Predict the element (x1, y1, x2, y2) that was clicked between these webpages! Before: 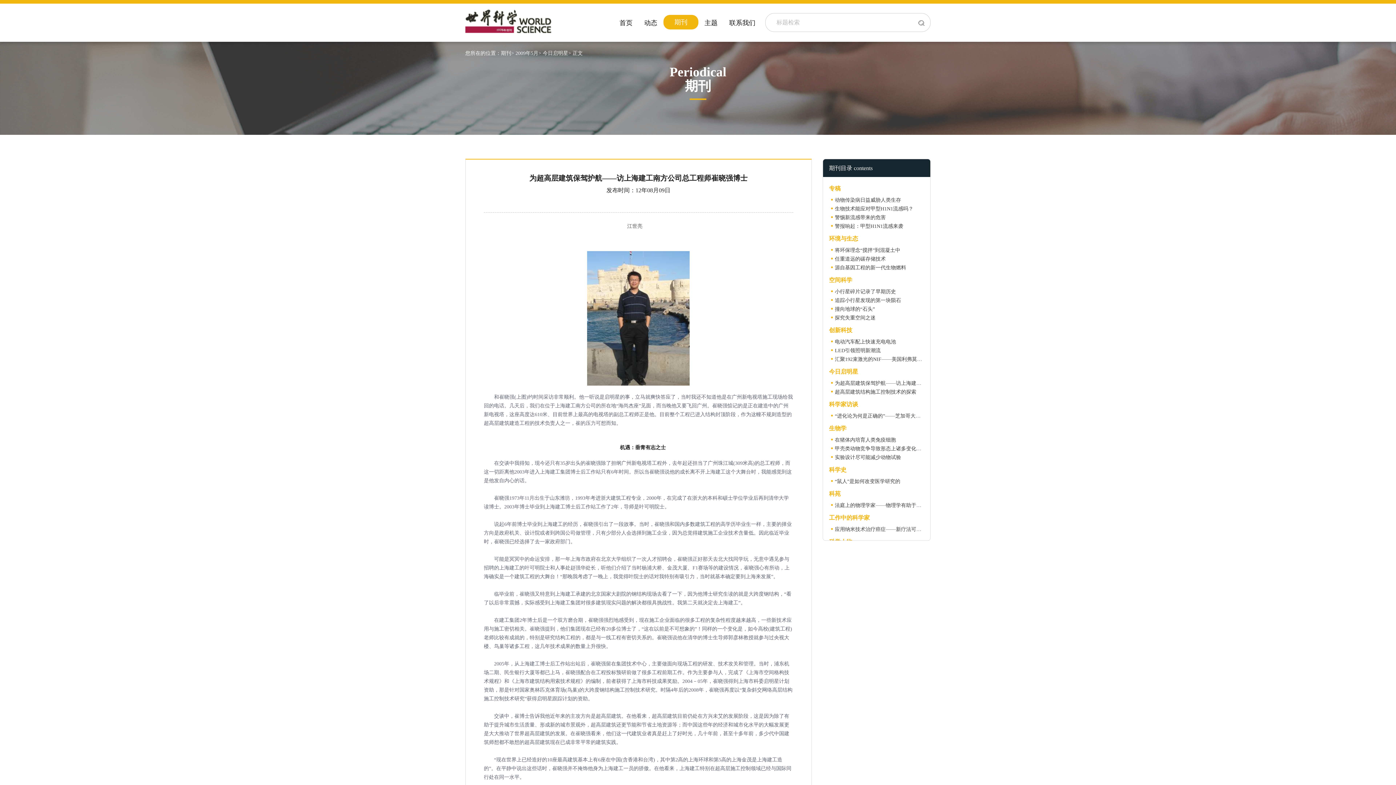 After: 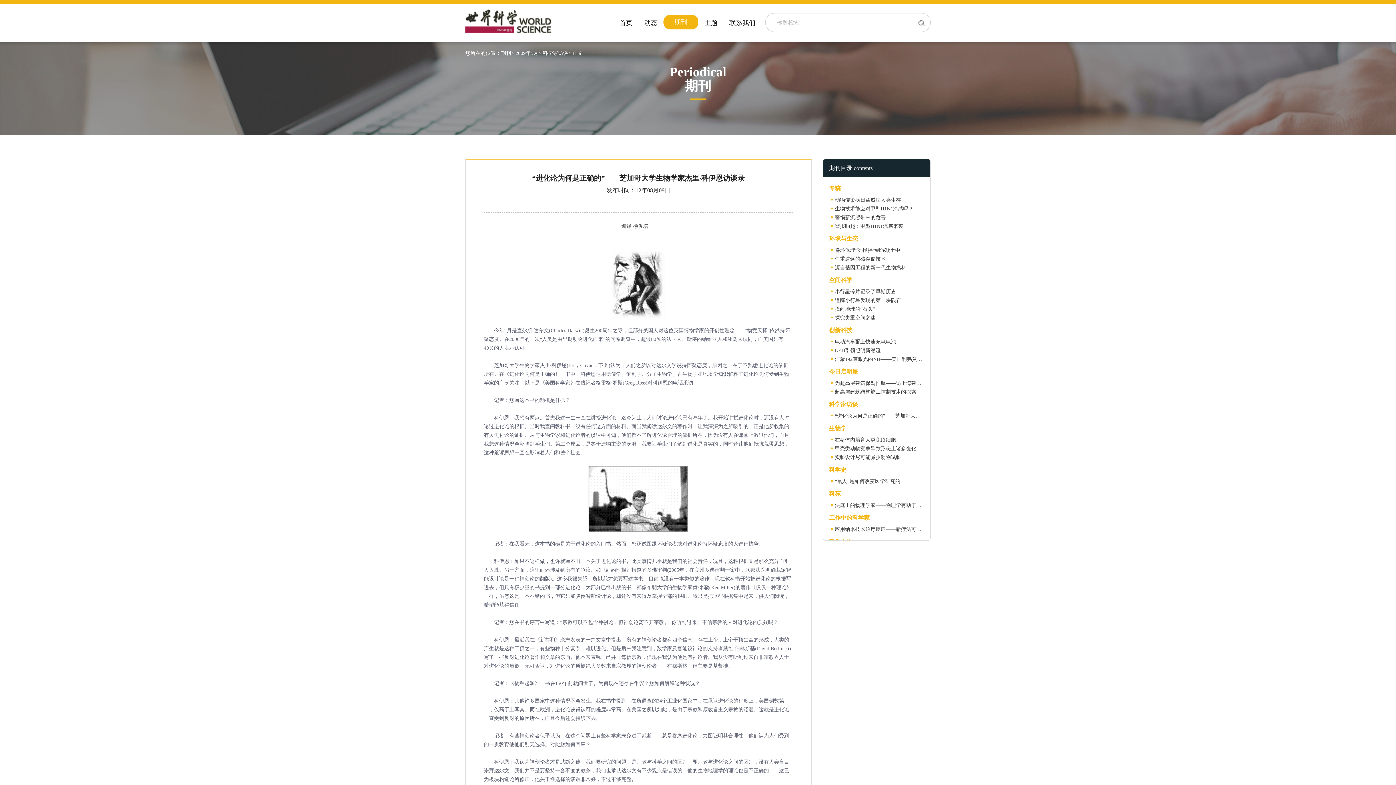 Action: bbox: (835, 413, 983, 418) label: “进化论为何是正确的”——芝加哥大学生物学家杰里·科伊恩访谈录